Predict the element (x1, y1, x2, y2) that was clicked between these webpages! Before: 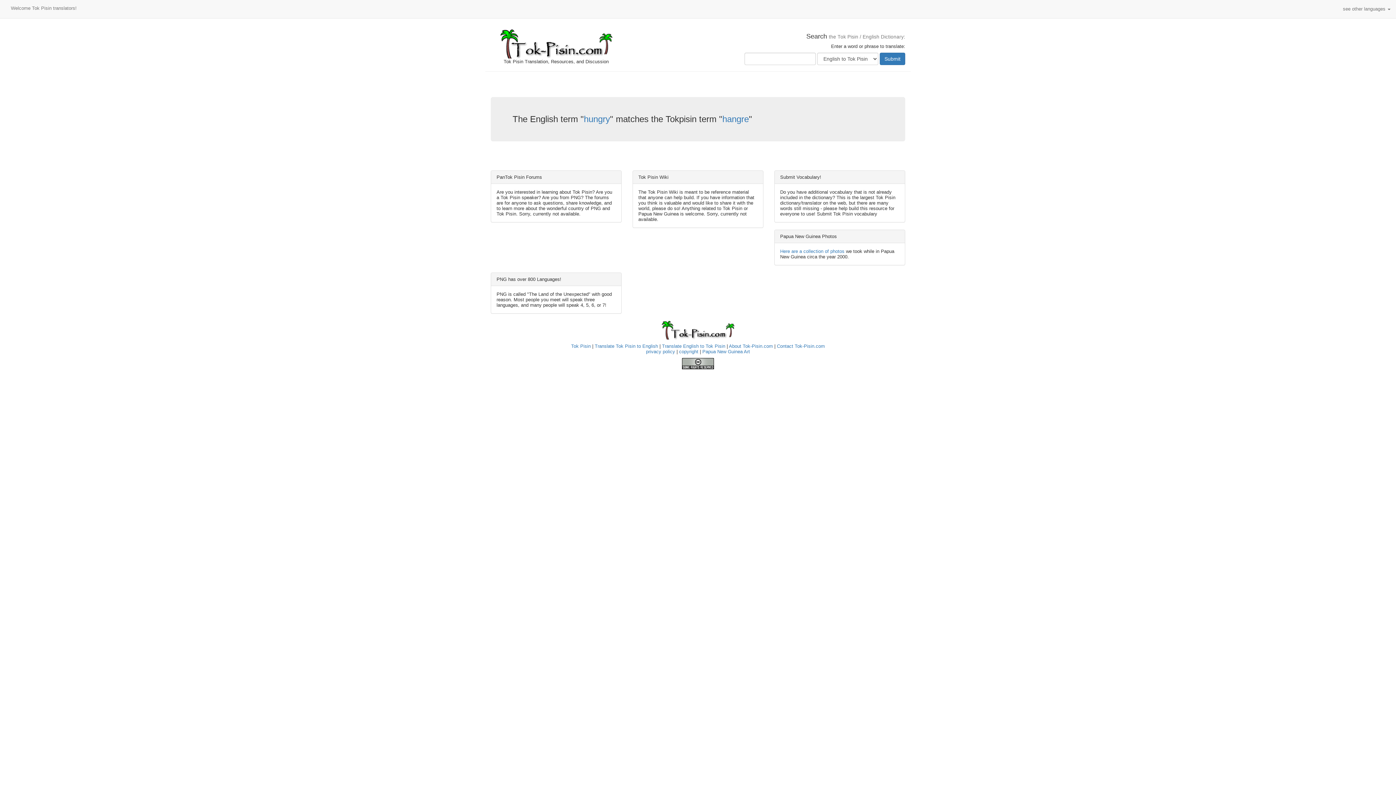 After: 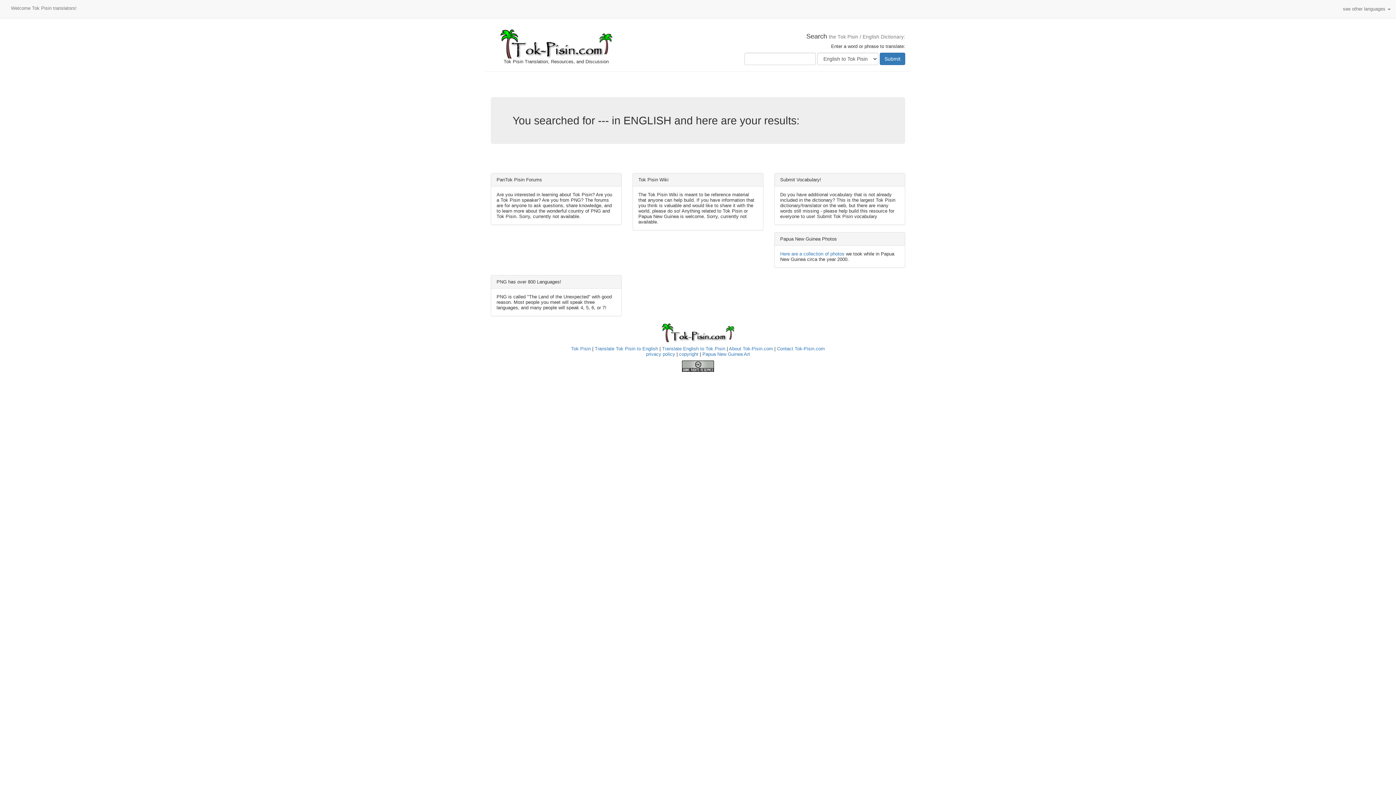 Action: bbox: (880, 52, 905, 65) label: Submit